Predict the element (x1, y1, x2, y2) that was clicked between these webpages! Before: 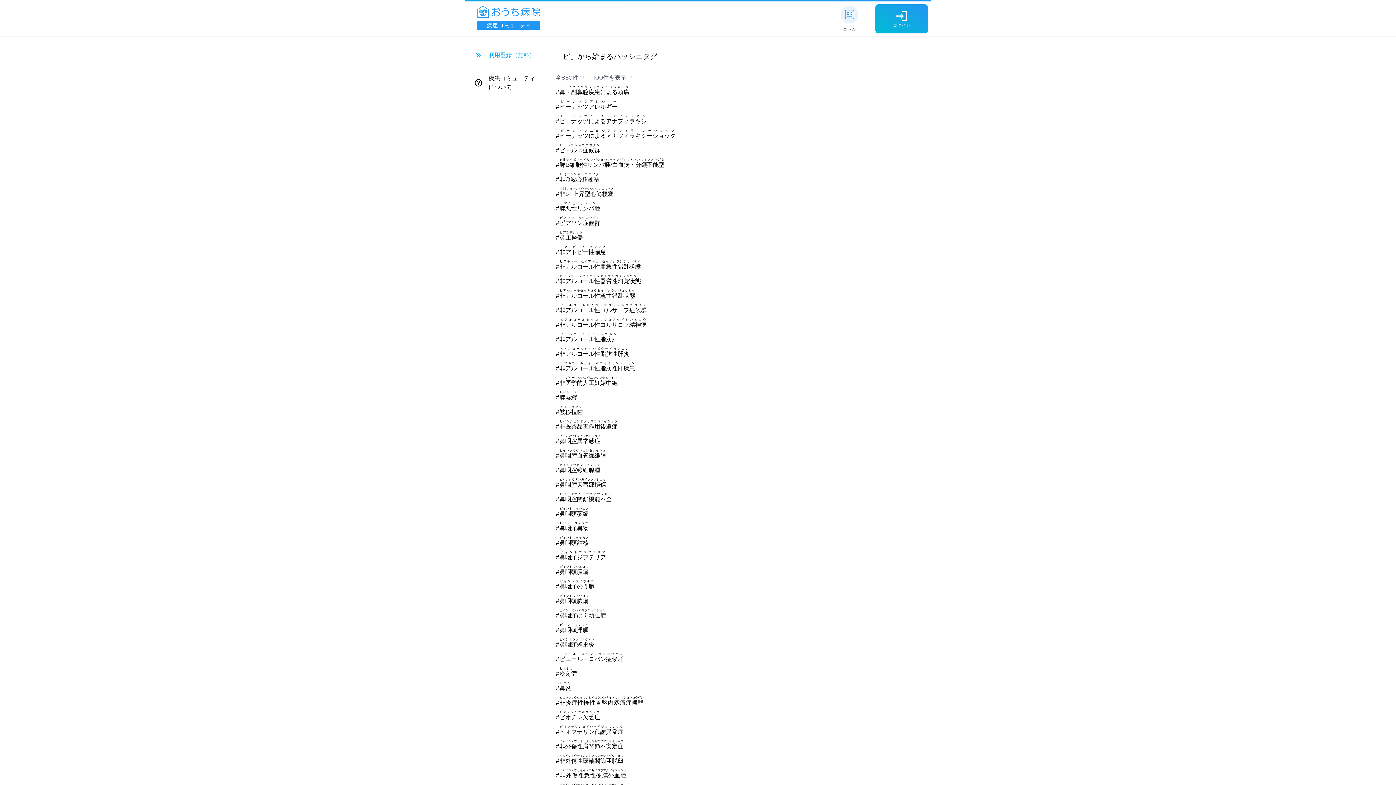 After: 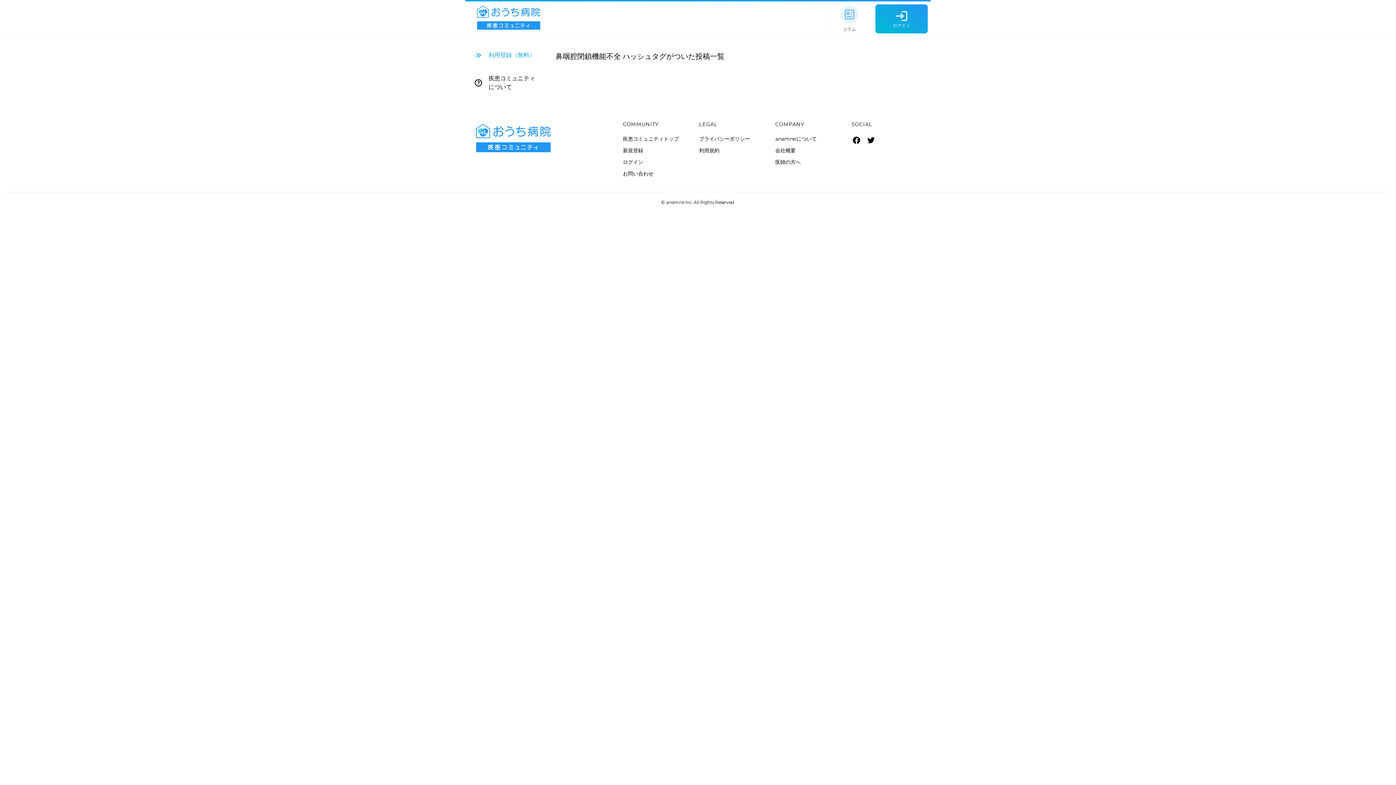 Action: bbox: (555, 493, 612, 505) label: #鼻咽腔閉鎖機能不全ビインクウヘイサキノウフゼン